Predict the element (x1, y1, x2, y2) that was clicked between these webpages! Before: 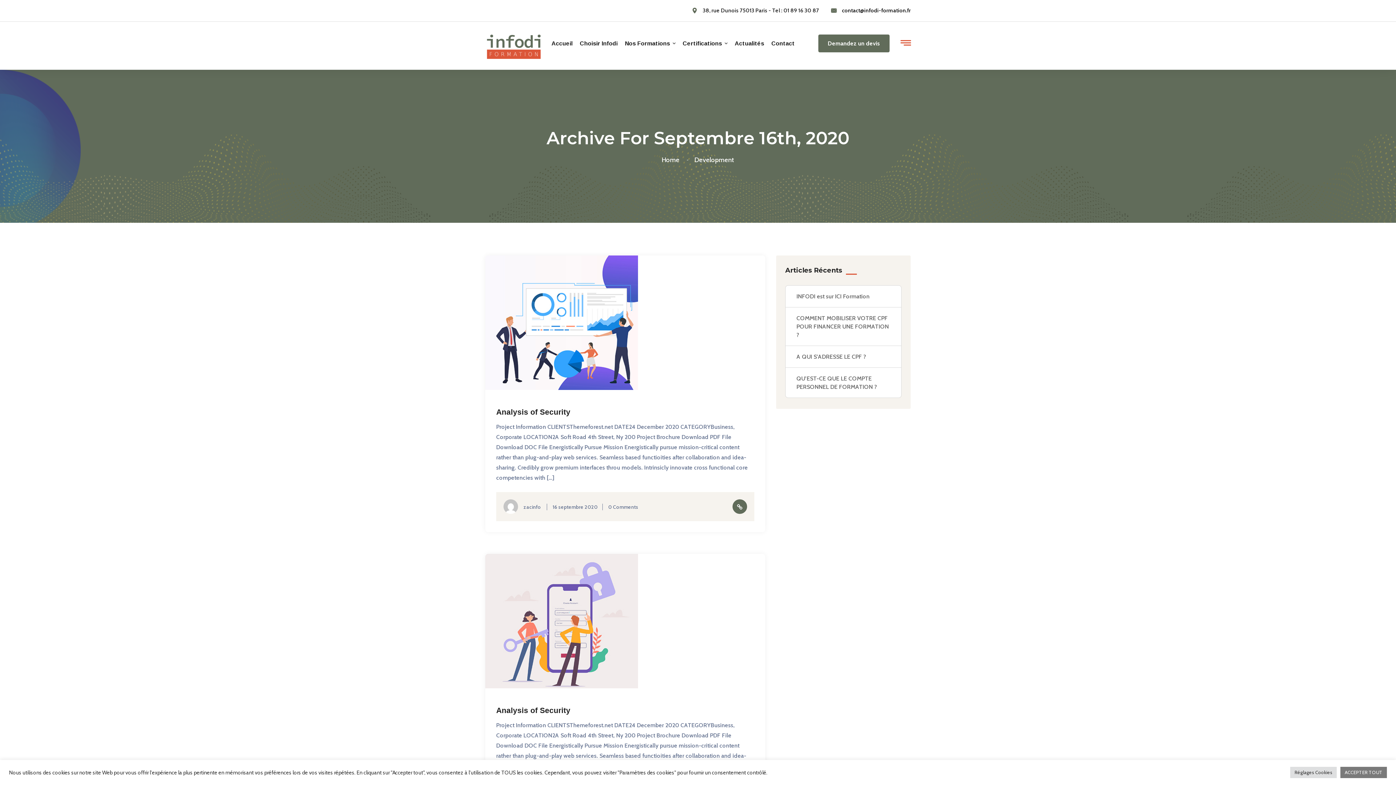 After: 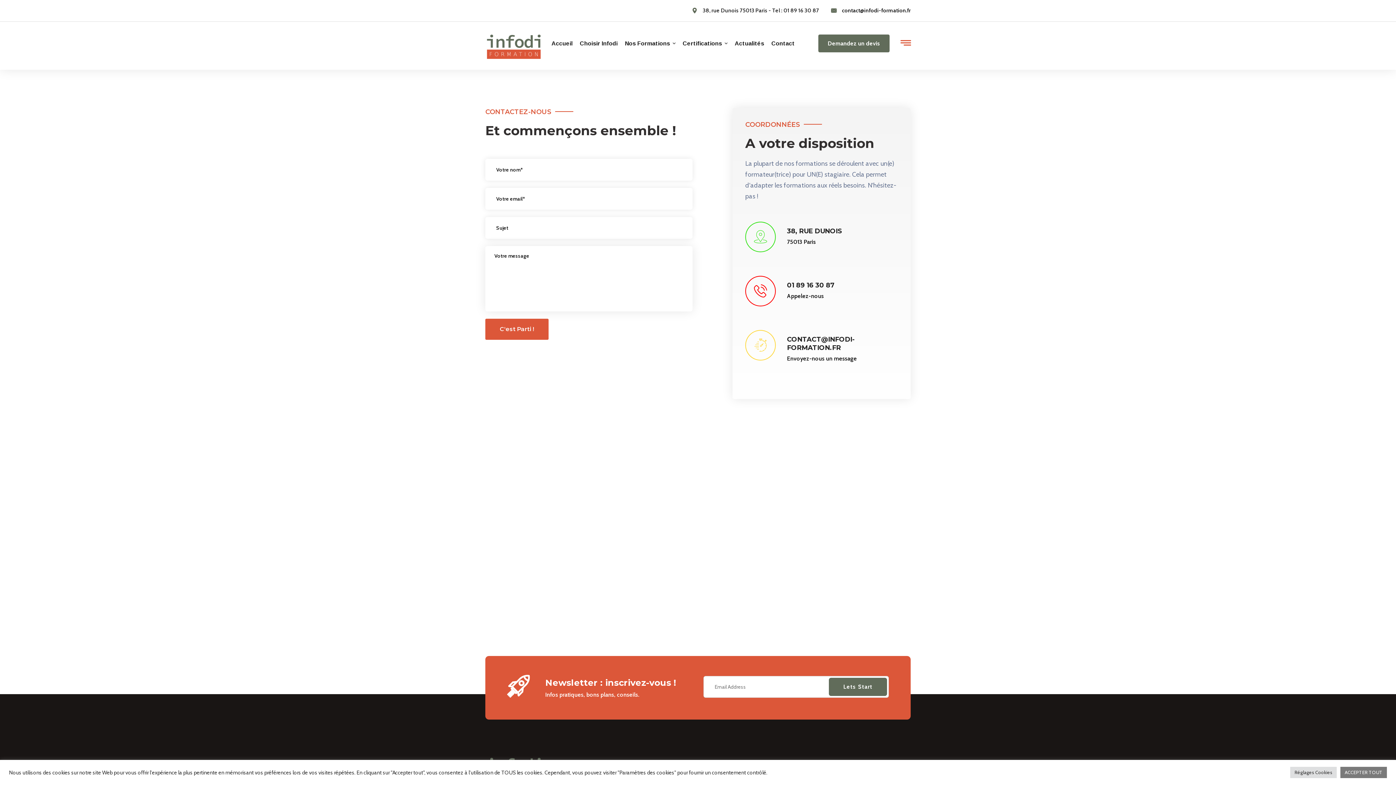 Action: bbox: (771, 21, 794, 65) label: Contact